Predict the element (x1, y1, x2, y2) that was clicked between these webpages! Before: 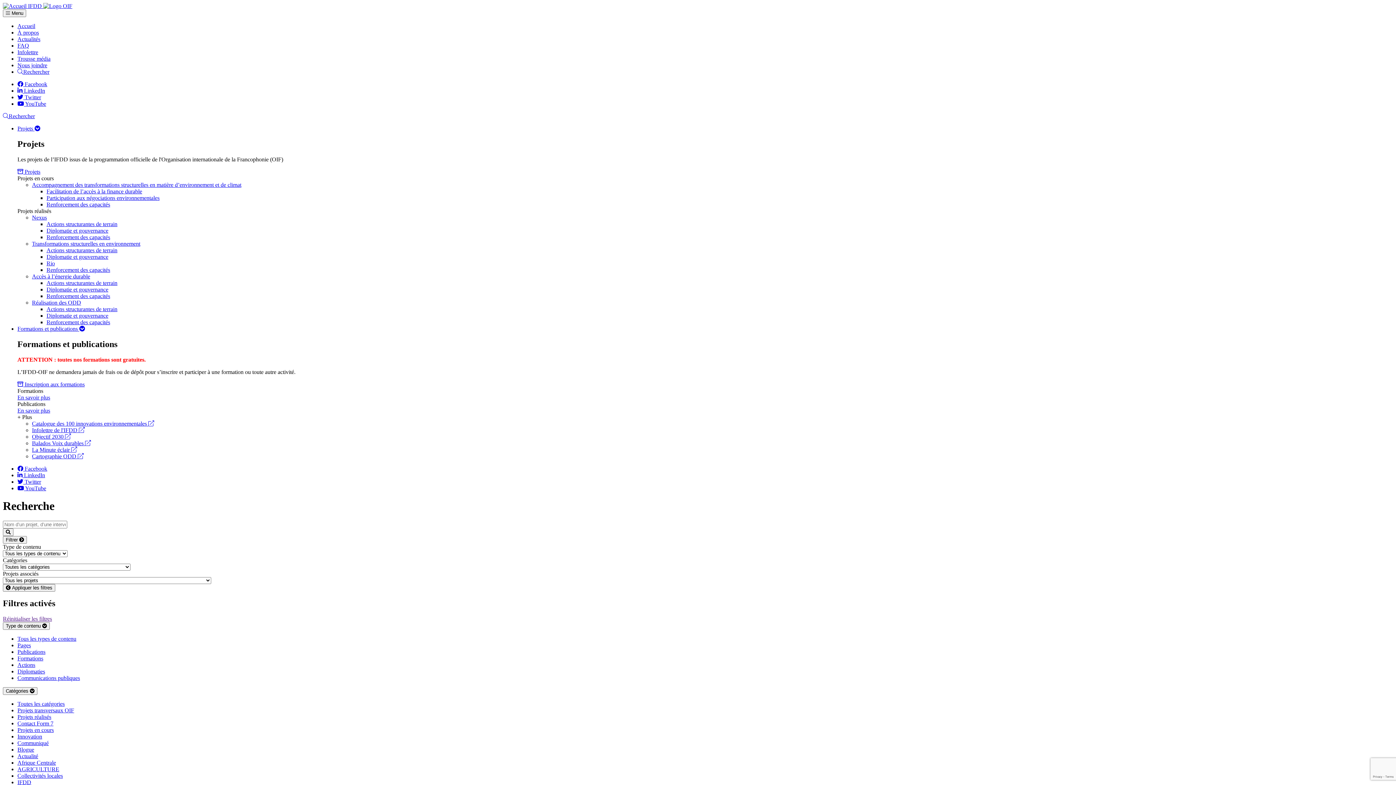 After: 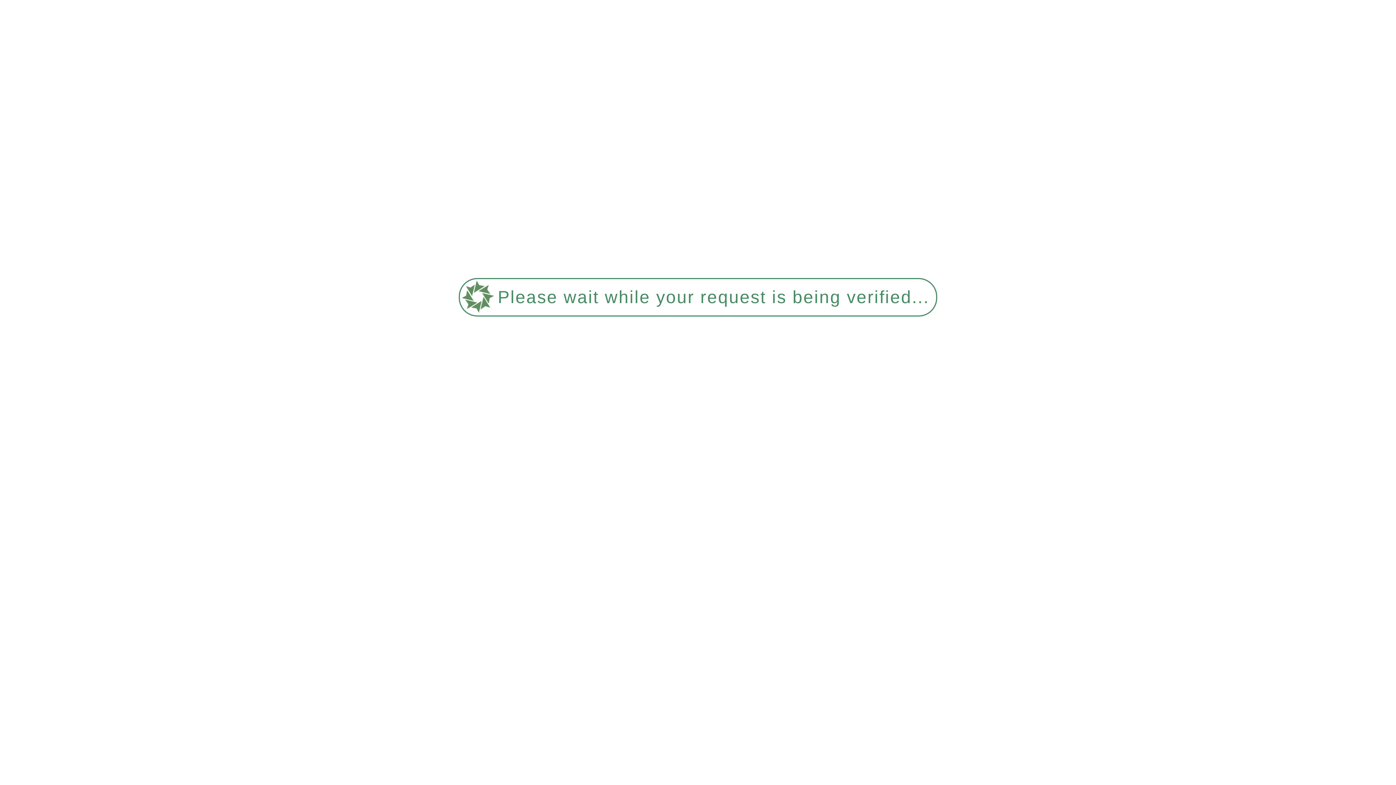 Action: bbox: (2, 528, 13, 536)